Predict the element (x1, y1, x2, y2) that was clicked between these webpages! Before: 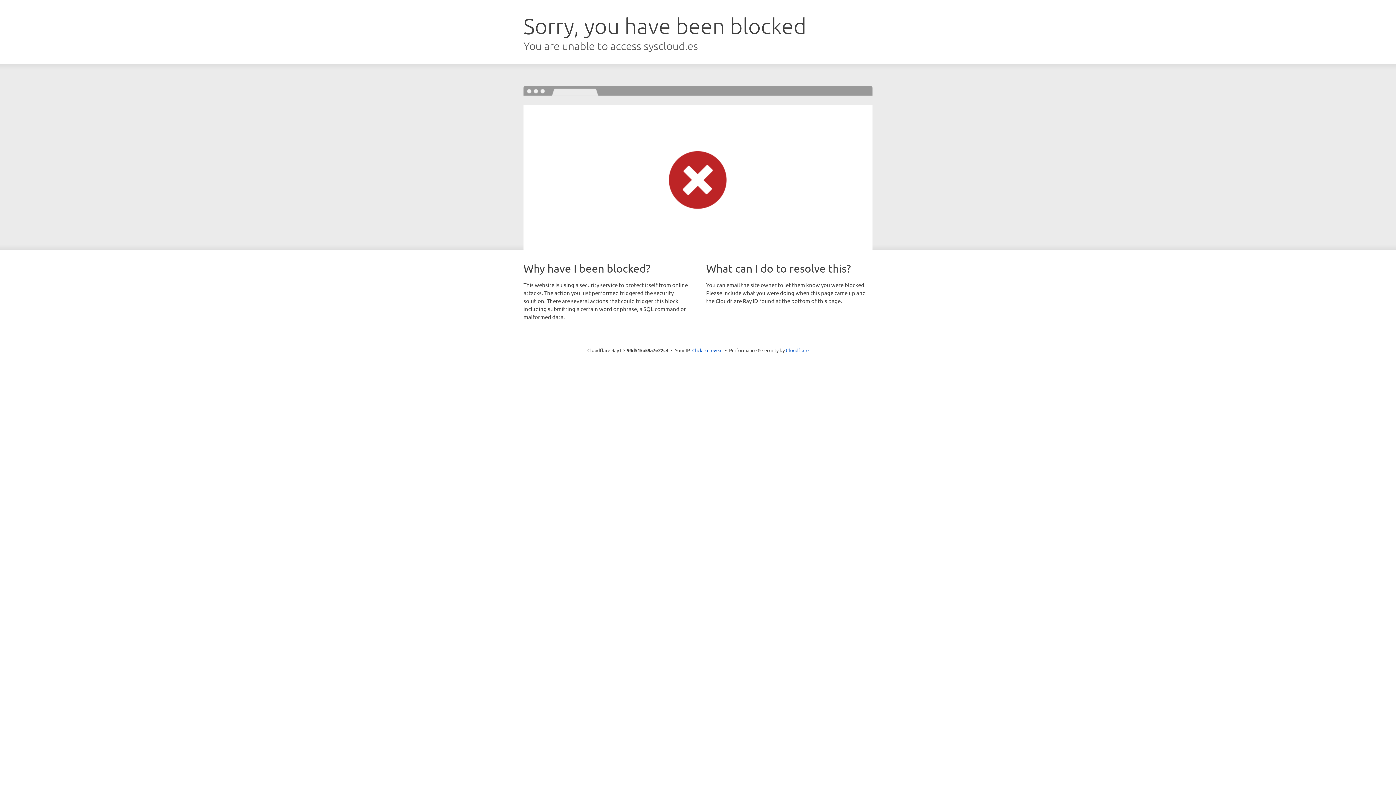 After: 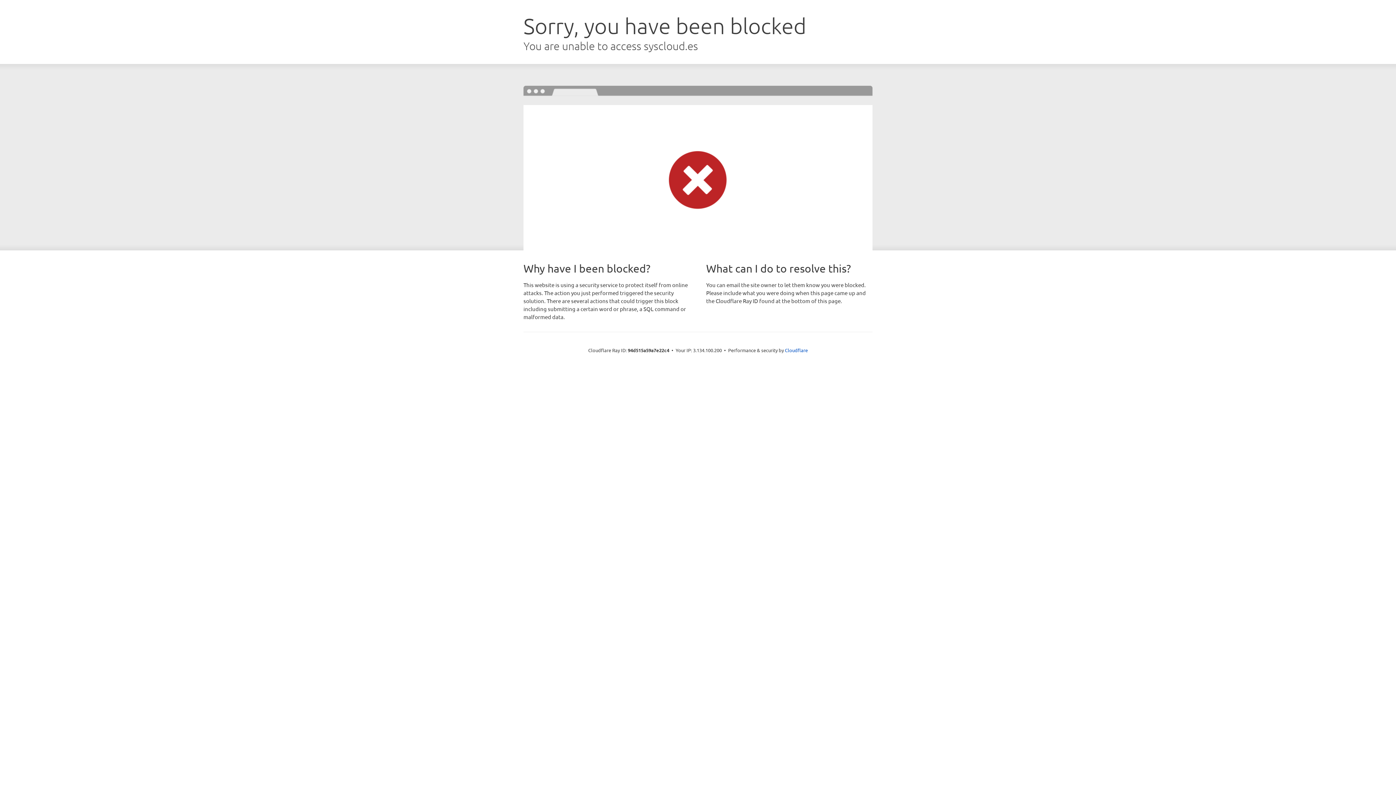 Action: label: Click to reveal bbox: (692, 346, 722, 353)